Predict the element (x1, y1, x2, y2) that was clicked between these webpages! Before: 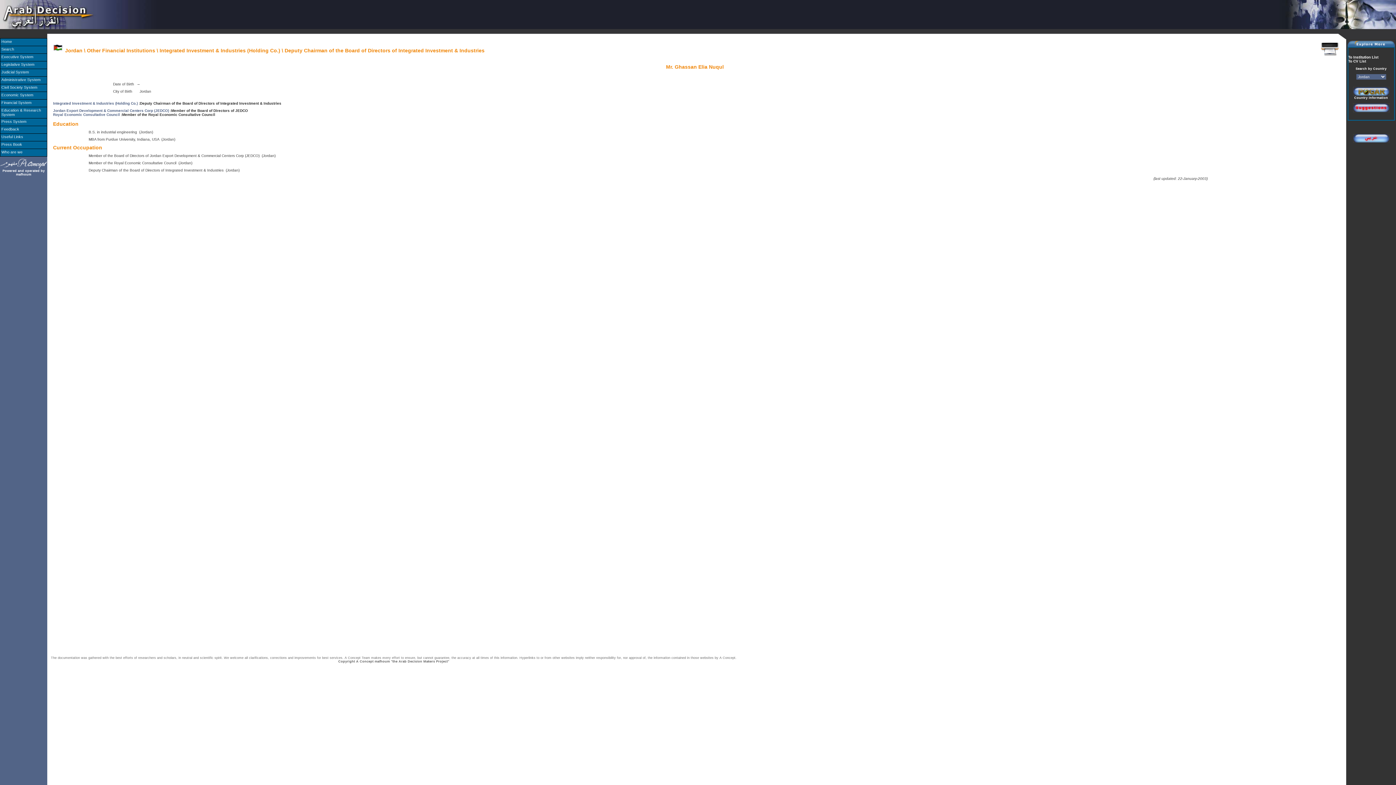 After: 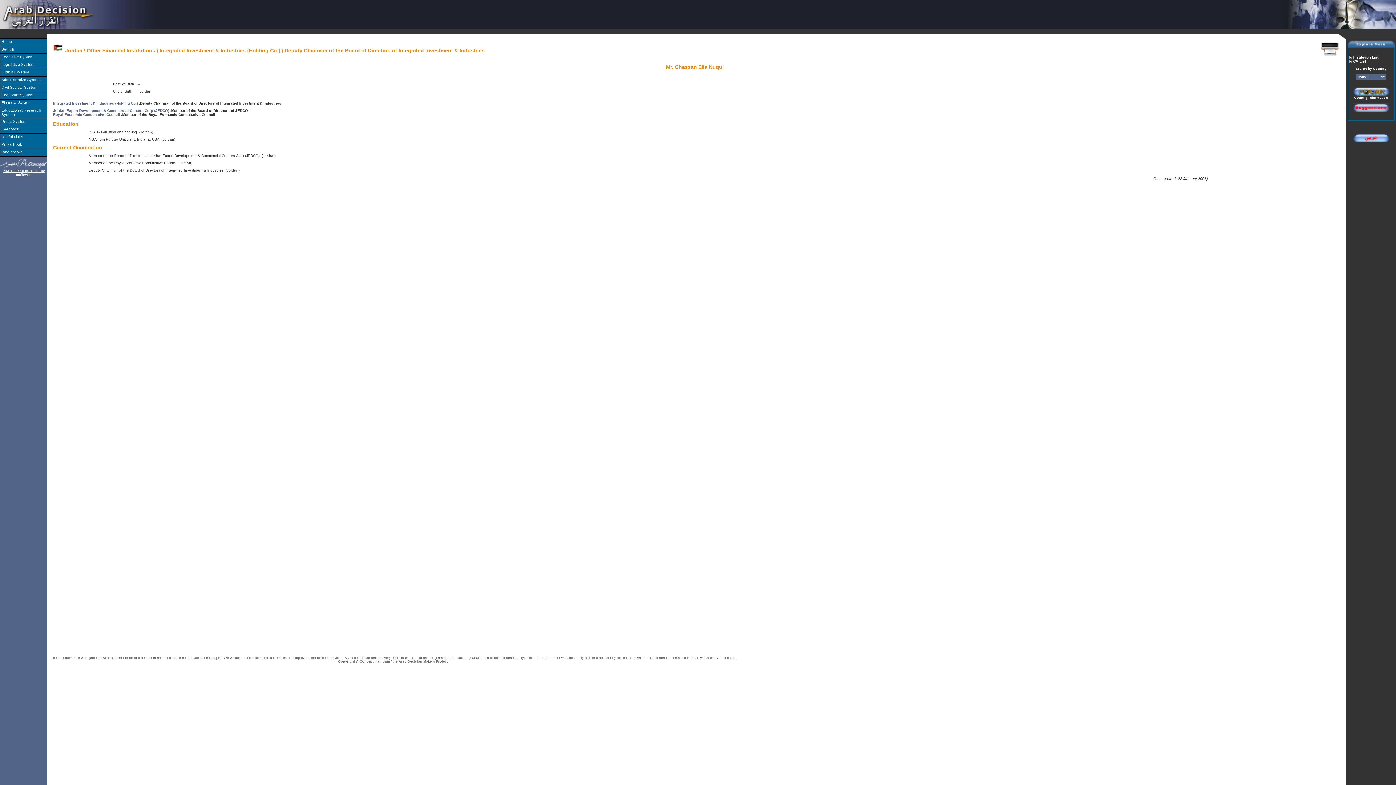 Action: label: Powered and operated by mafhoum bbox: (2, 169, 44, 176)